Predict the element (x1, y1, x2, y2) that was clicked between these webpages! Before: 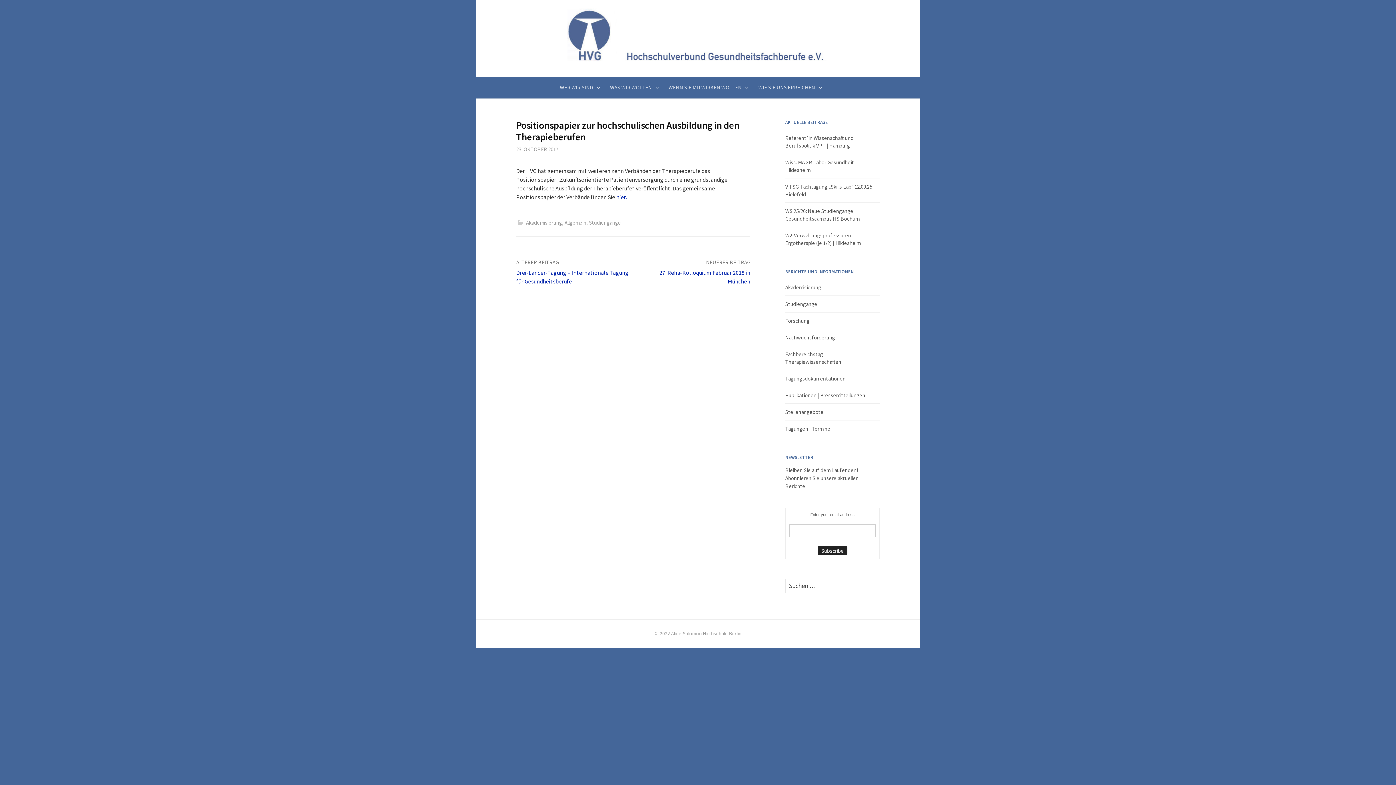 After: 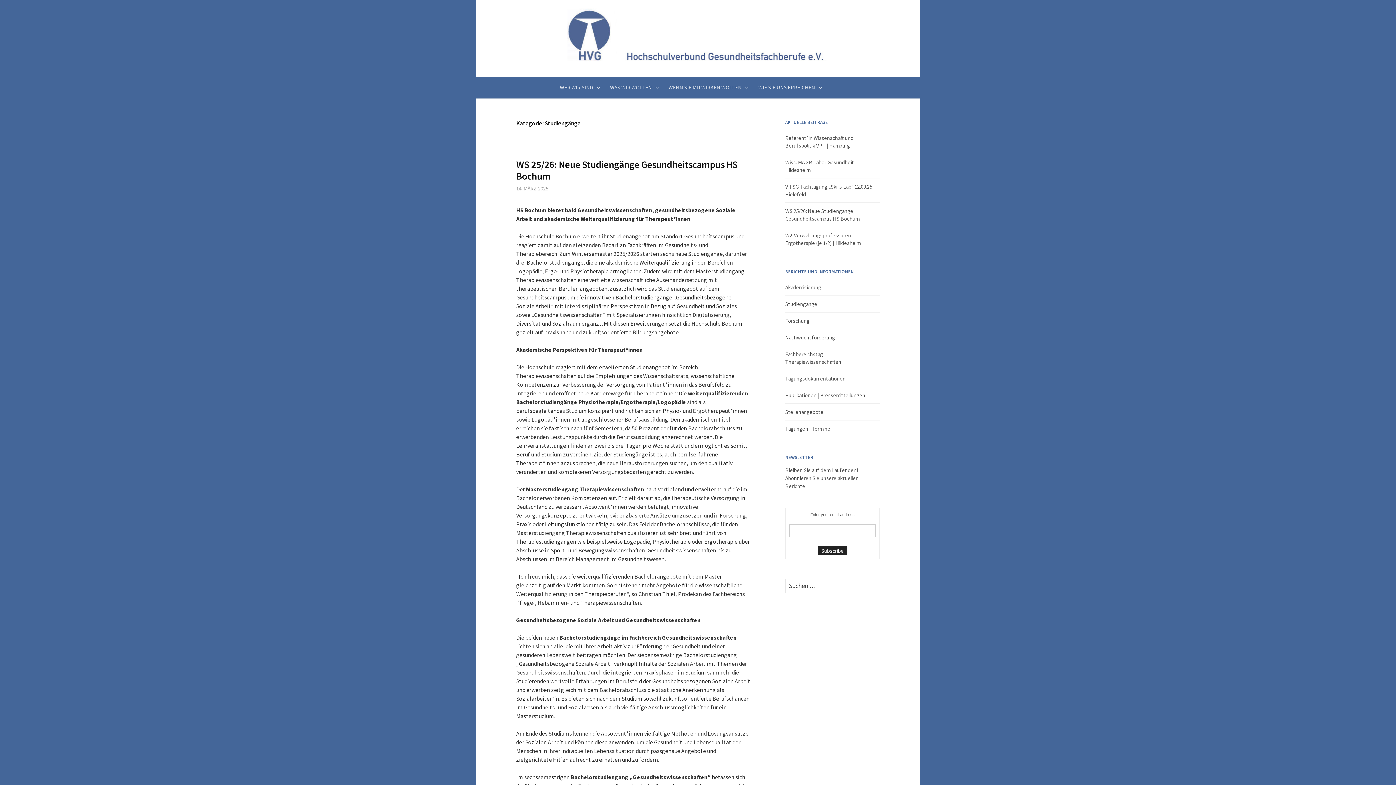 Action: label: Studiengänge bbox: (785, 300, 817, 307)